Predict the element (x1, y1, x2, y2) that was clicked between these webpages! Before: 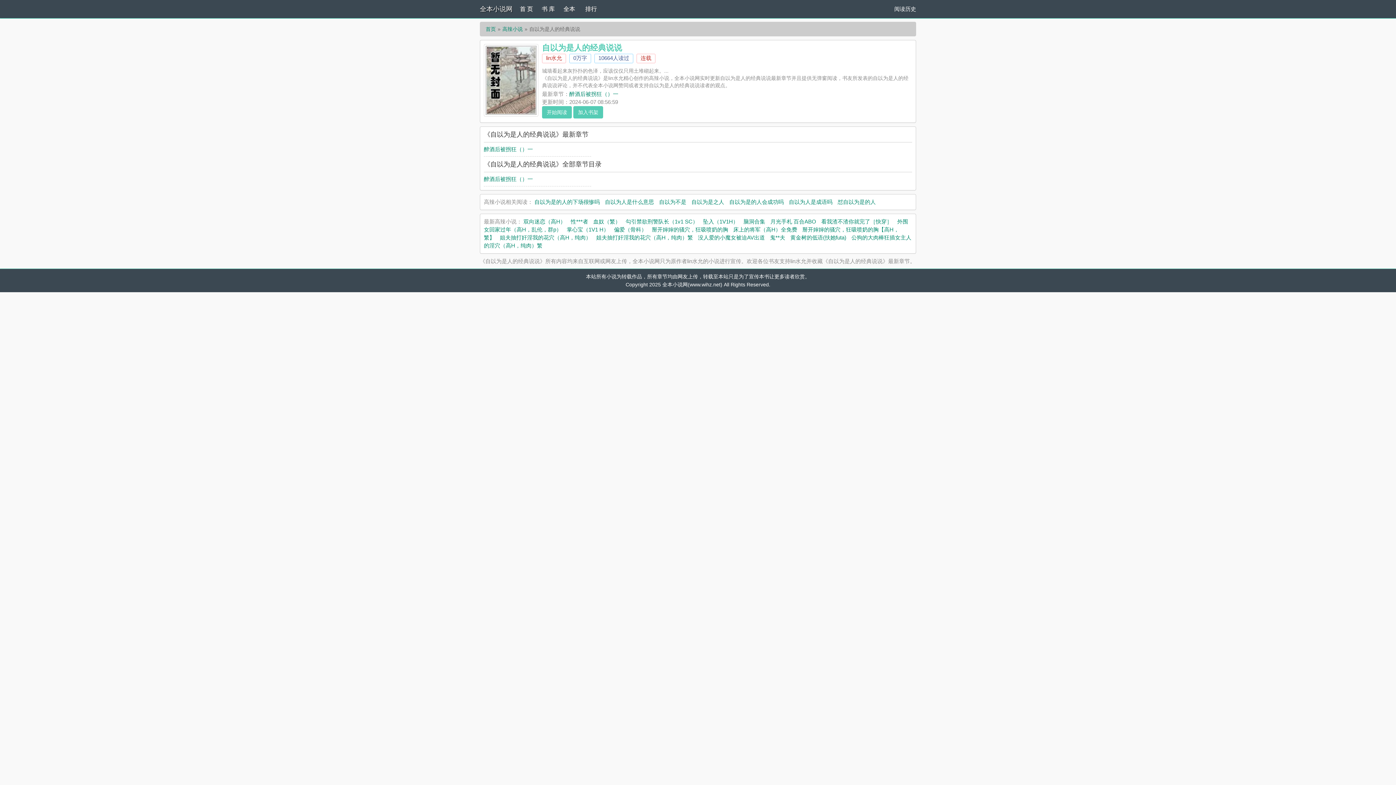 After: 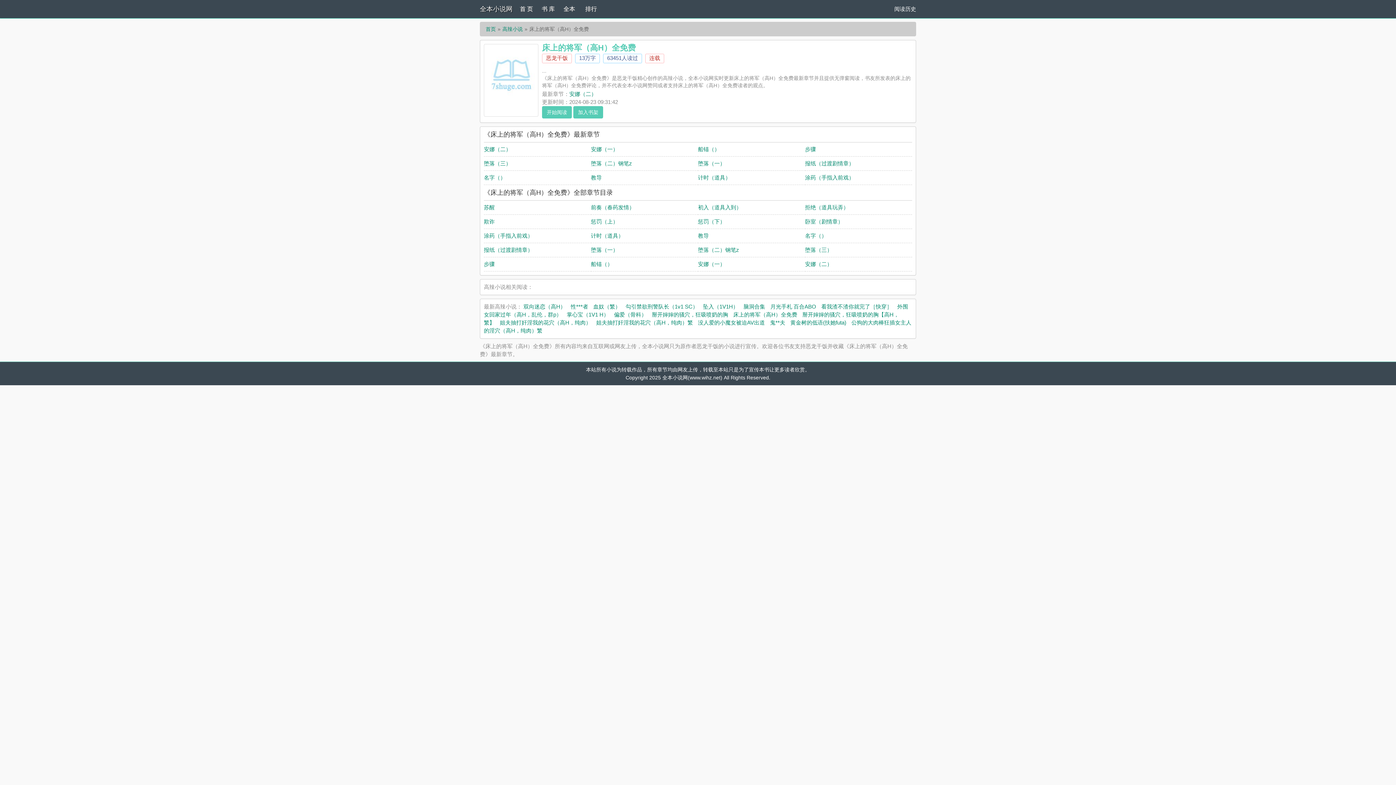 Action: label: 床上的将军（高H）全免费 bbox: (733, 226, 797, 232)